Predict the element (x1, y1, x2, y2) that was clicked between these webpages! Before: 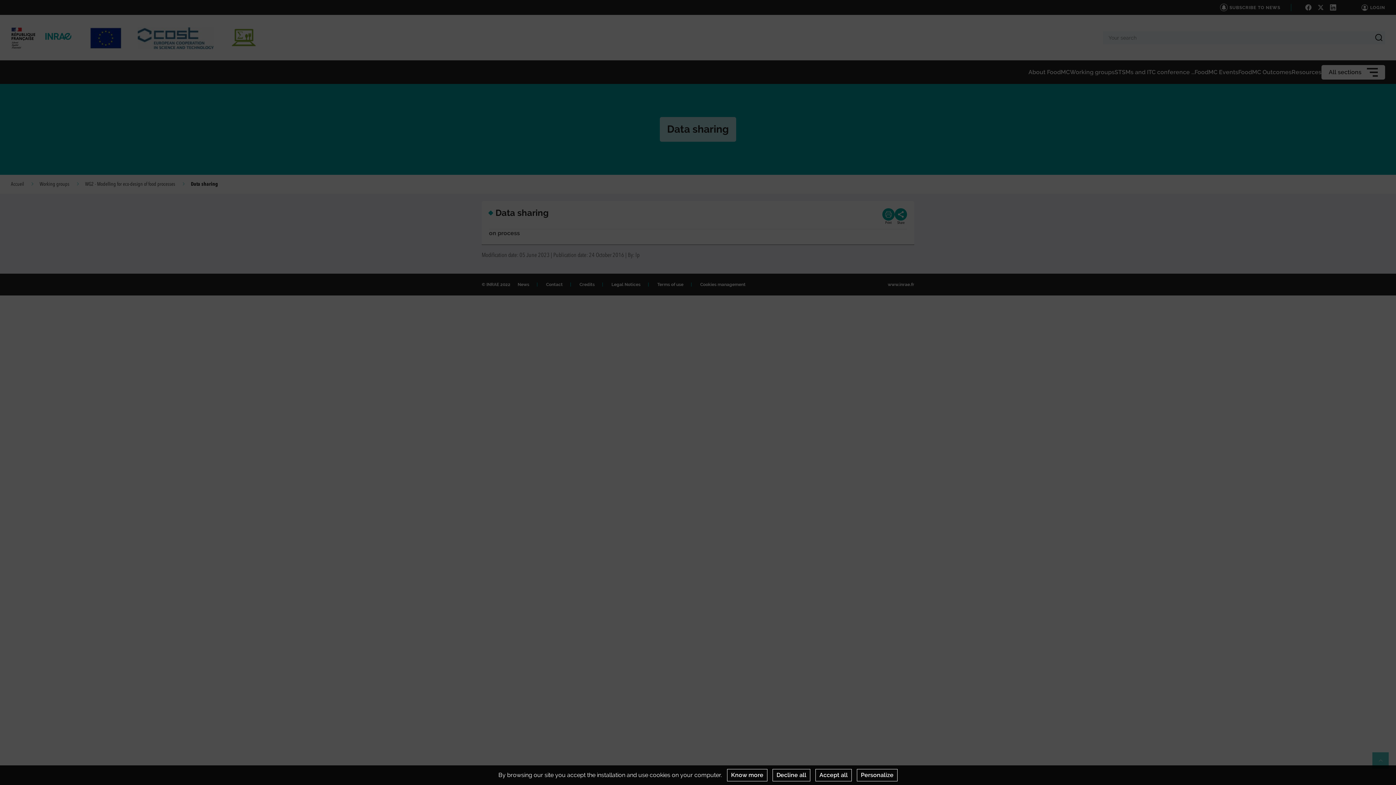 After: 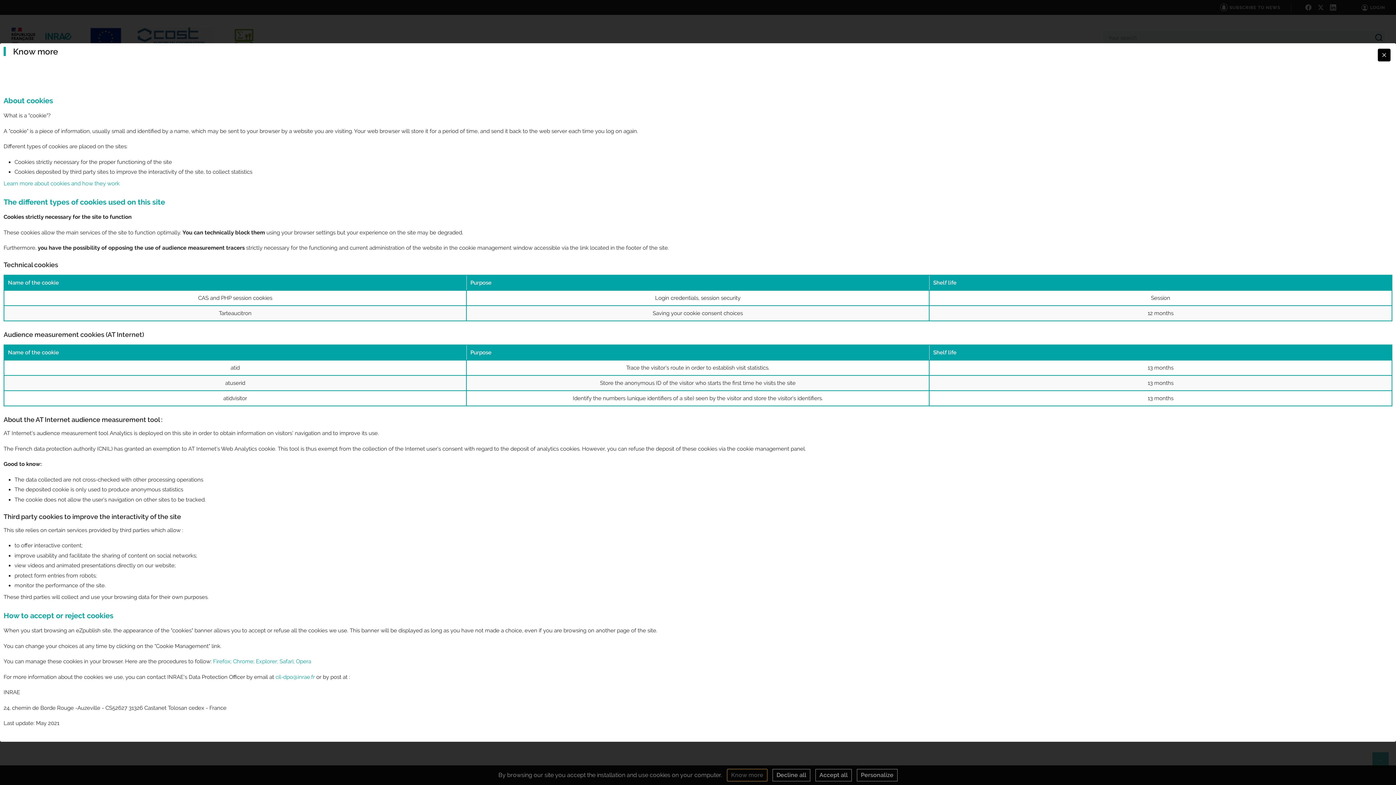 Action: label: Know more bbox: (727, 769, 767, 781)